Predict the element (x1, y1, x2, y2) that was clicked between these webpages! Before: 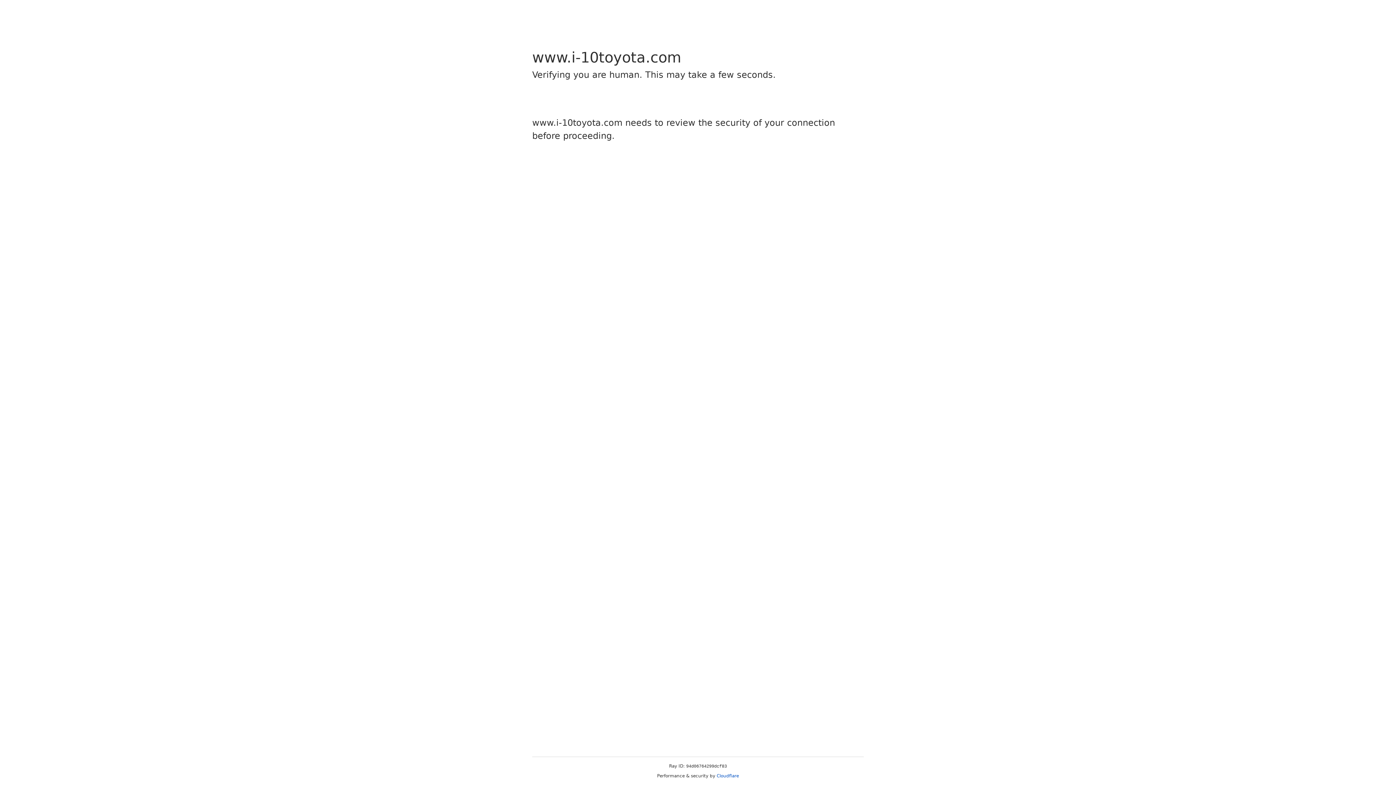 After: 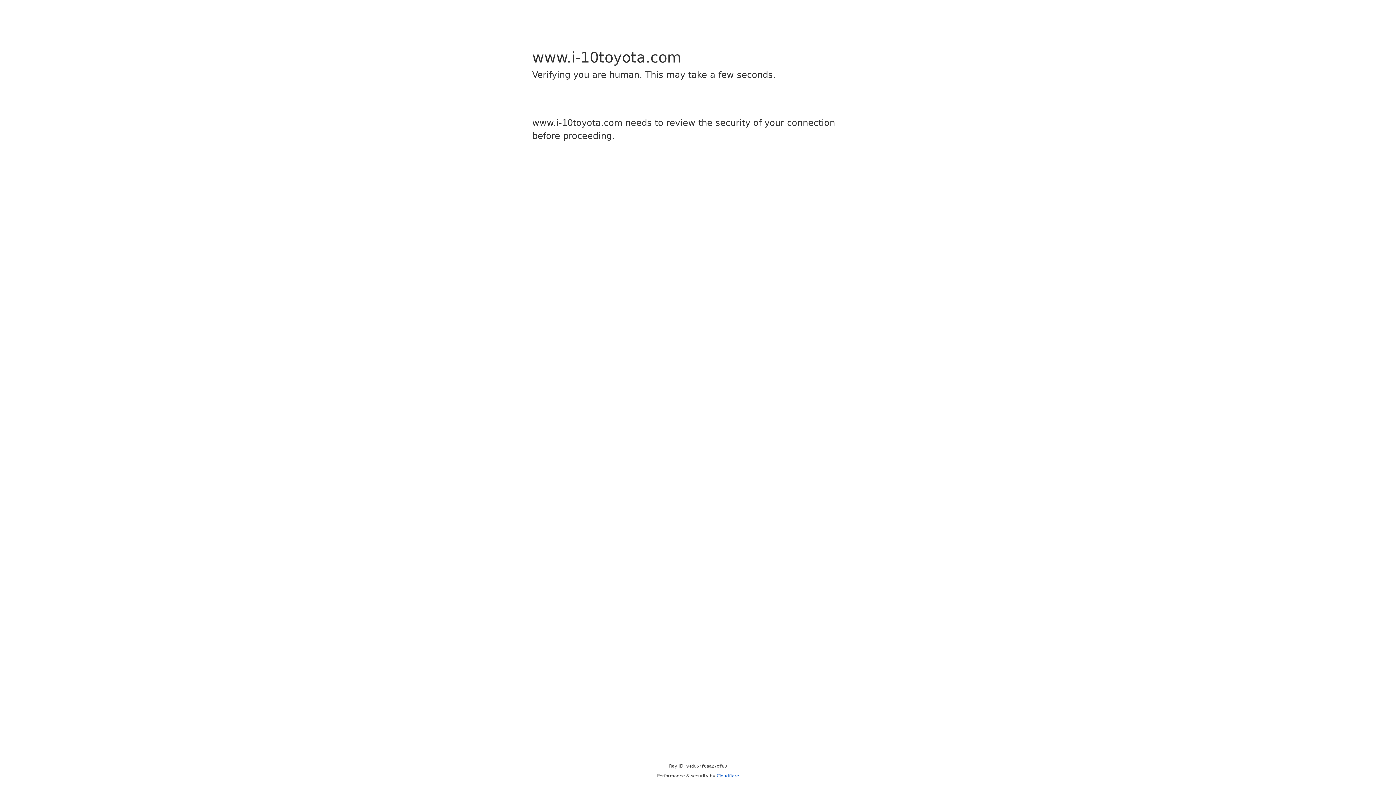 Action: label: Cloudflare bbox: (716, 773, 739, 778)